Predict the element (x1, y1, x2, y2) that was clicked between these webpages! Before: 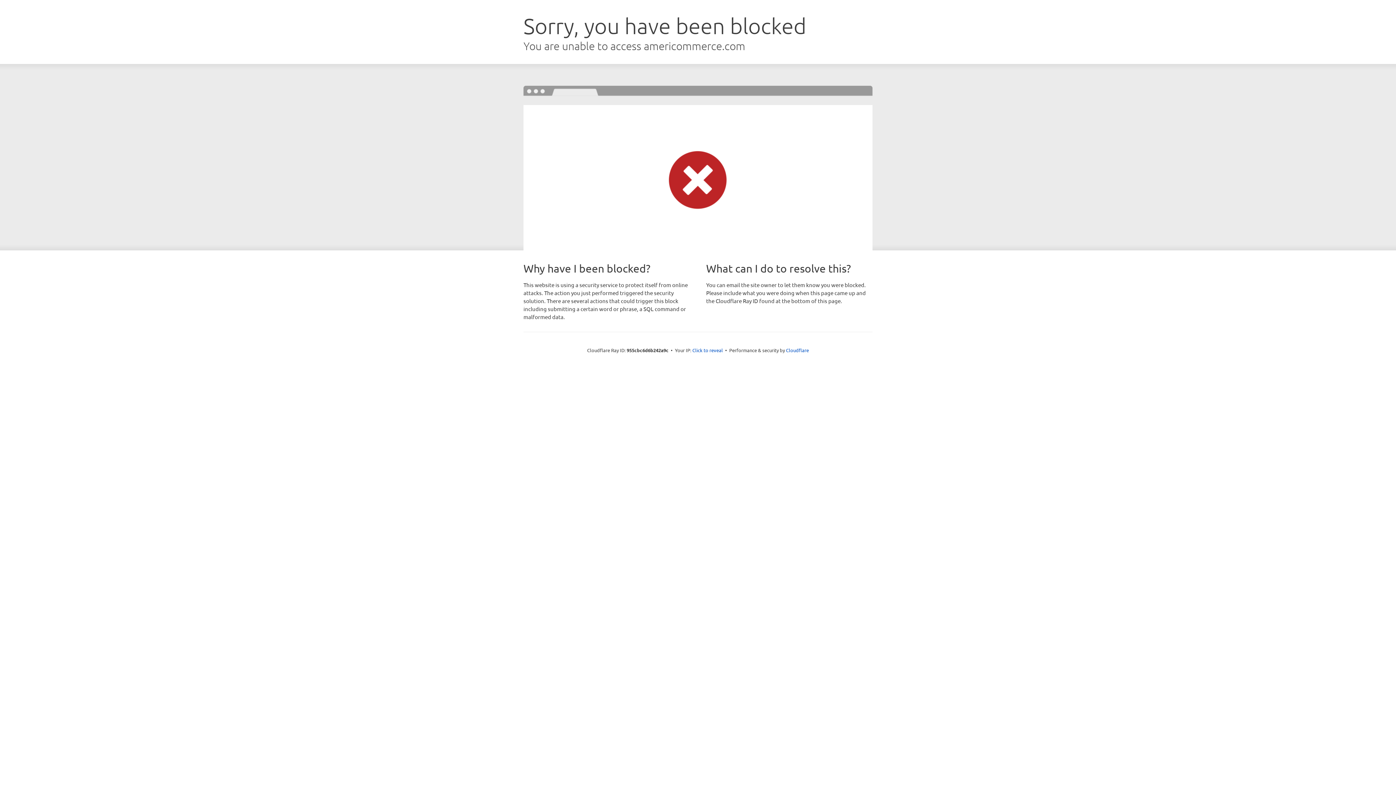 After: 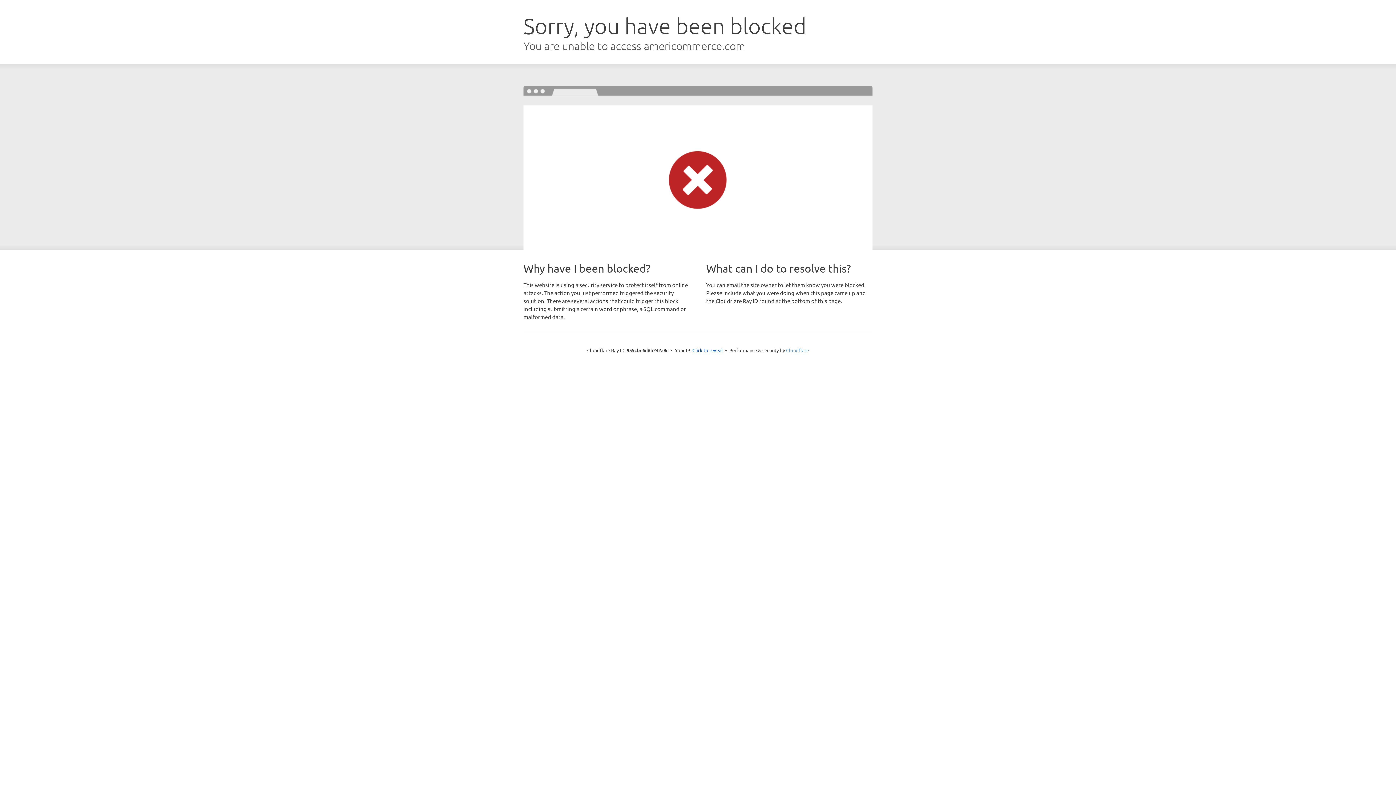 Action: label: Cloudflare bbox: (786, 347, 809, 353)